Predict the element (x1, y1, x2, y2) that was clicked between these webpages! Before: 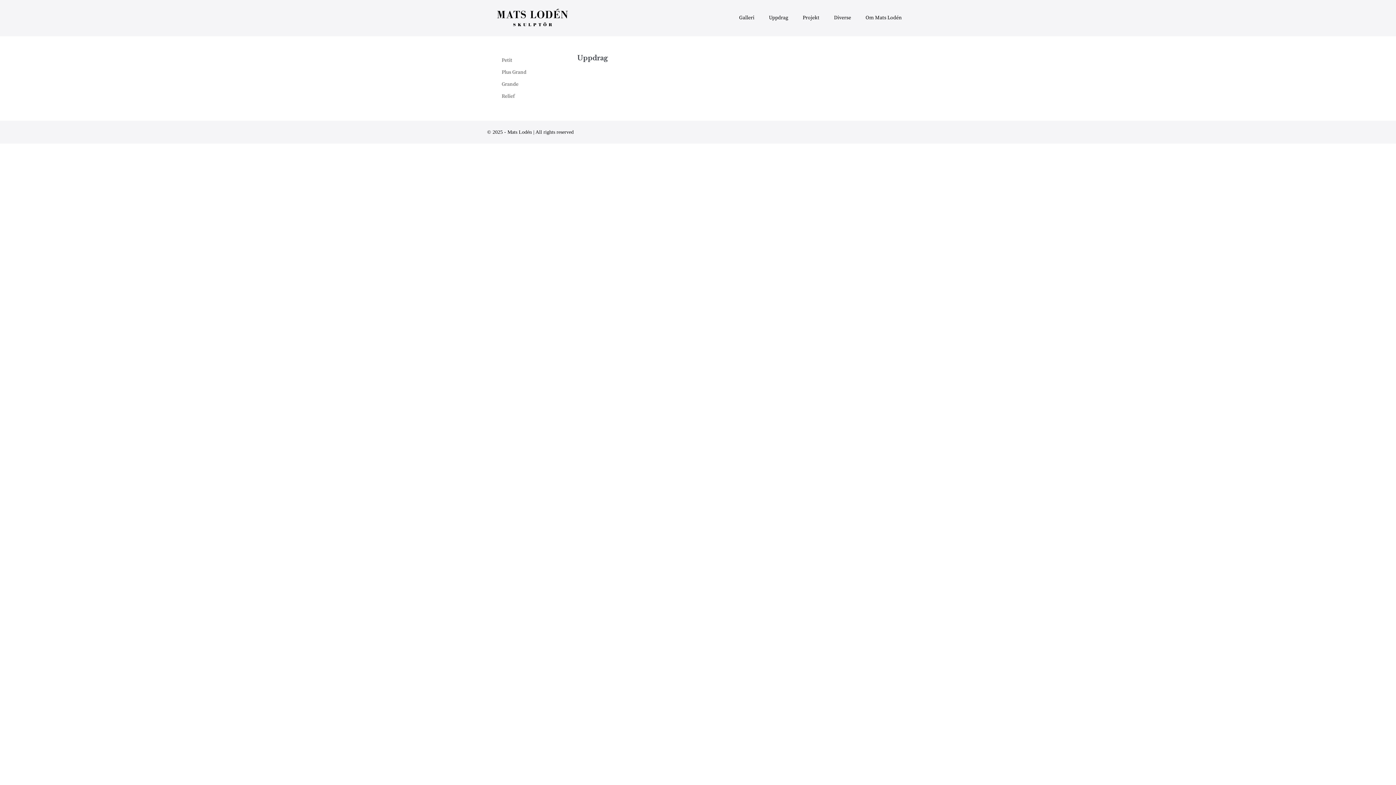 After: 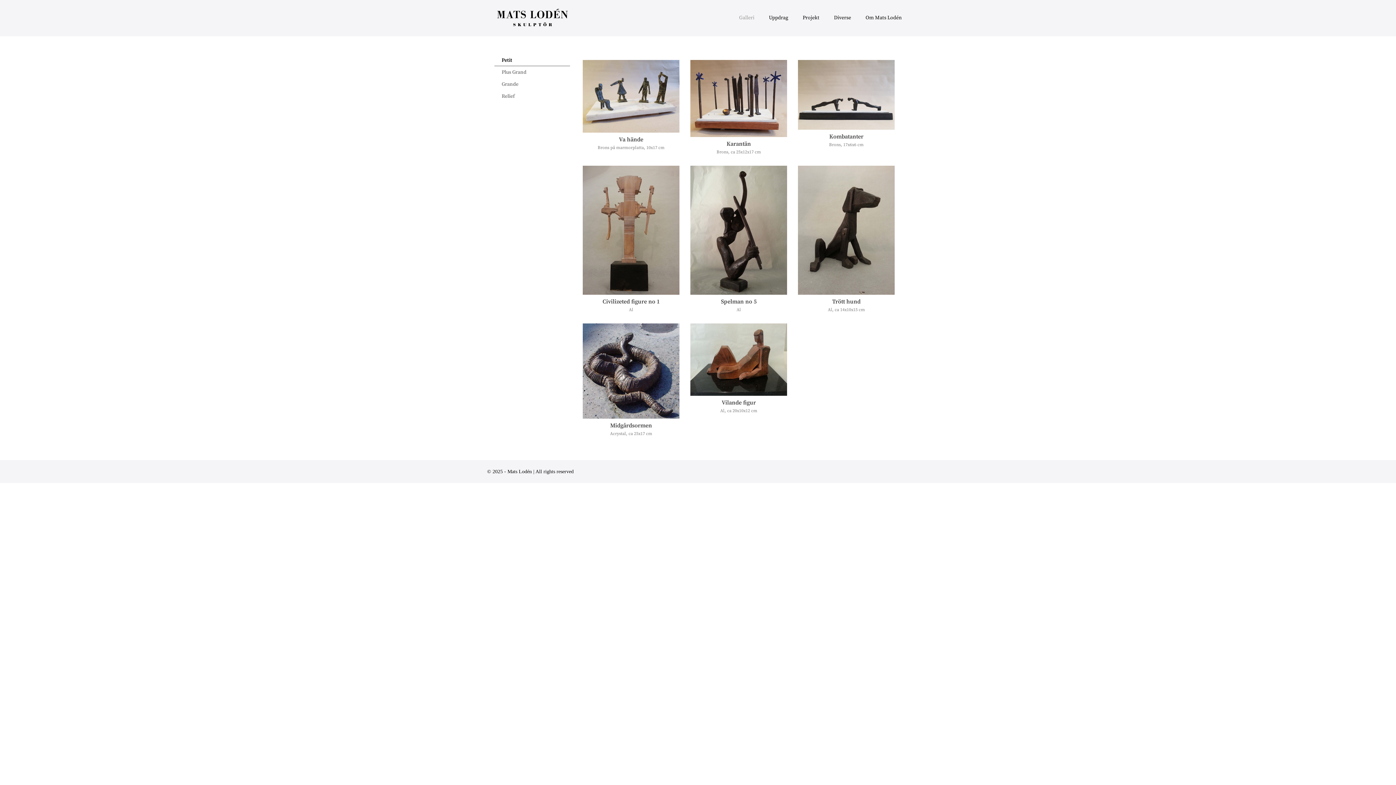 Action: bbox: (732, 10, 761, 25) label: Galleri